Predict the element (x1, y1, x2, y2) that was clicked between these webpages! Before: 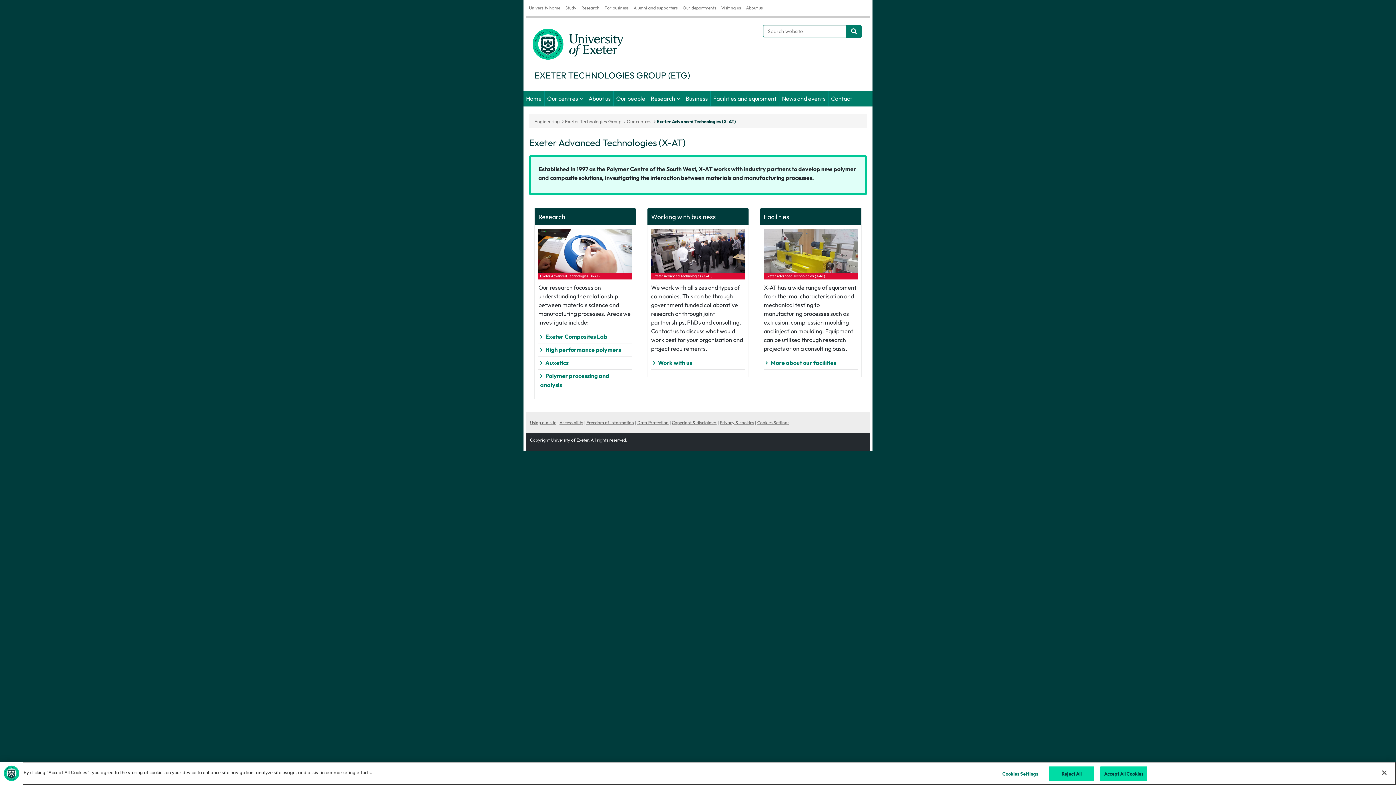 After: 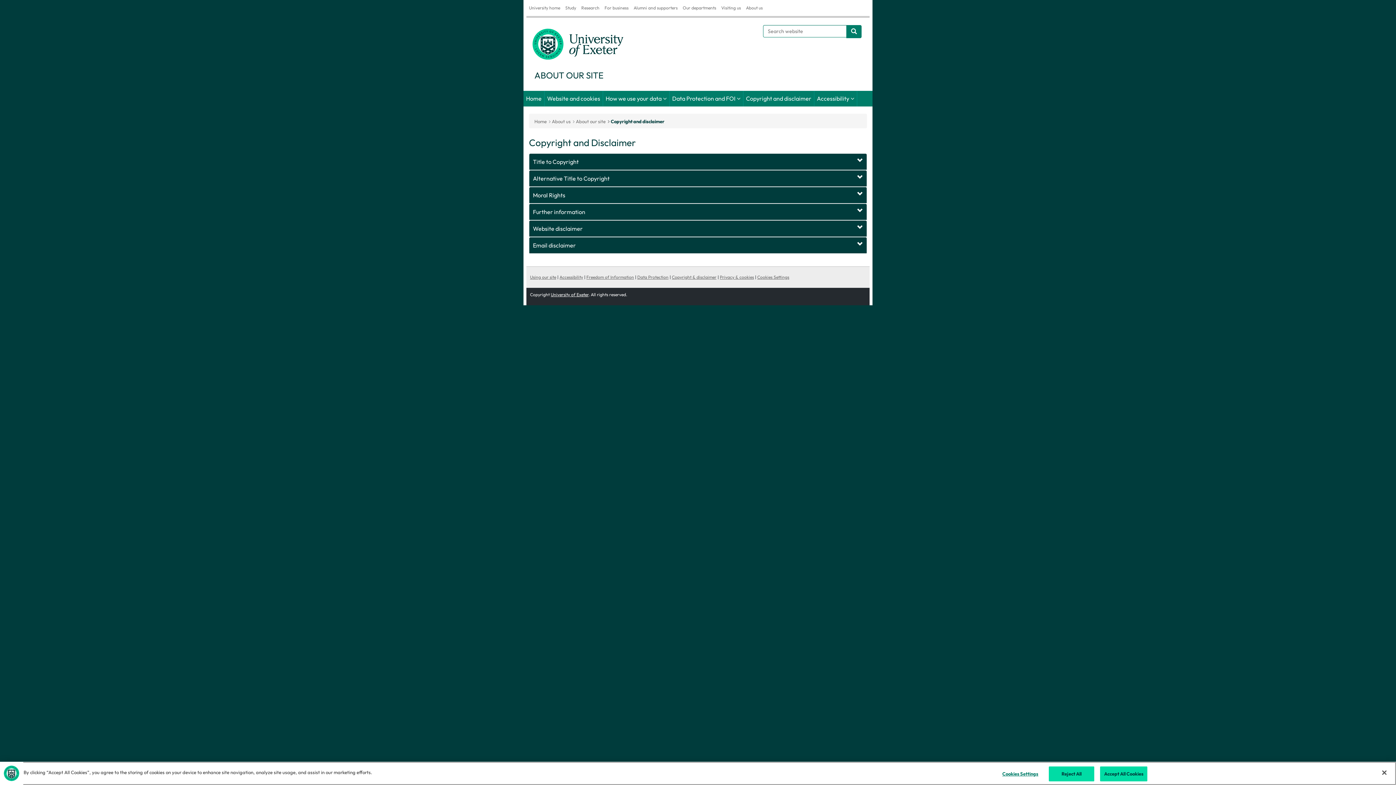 Action: label: Copyright & disclaimer bbox: (672, 419, 716, 425)